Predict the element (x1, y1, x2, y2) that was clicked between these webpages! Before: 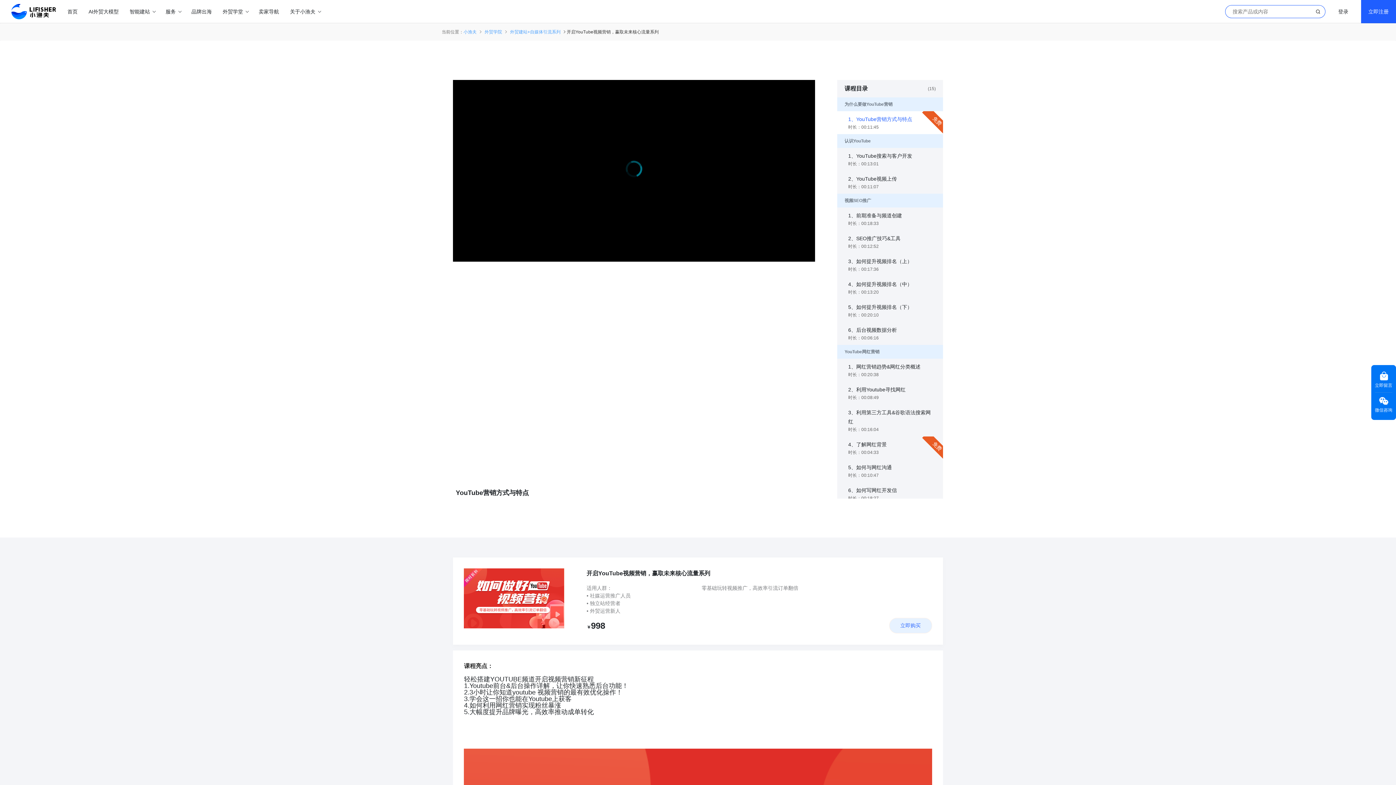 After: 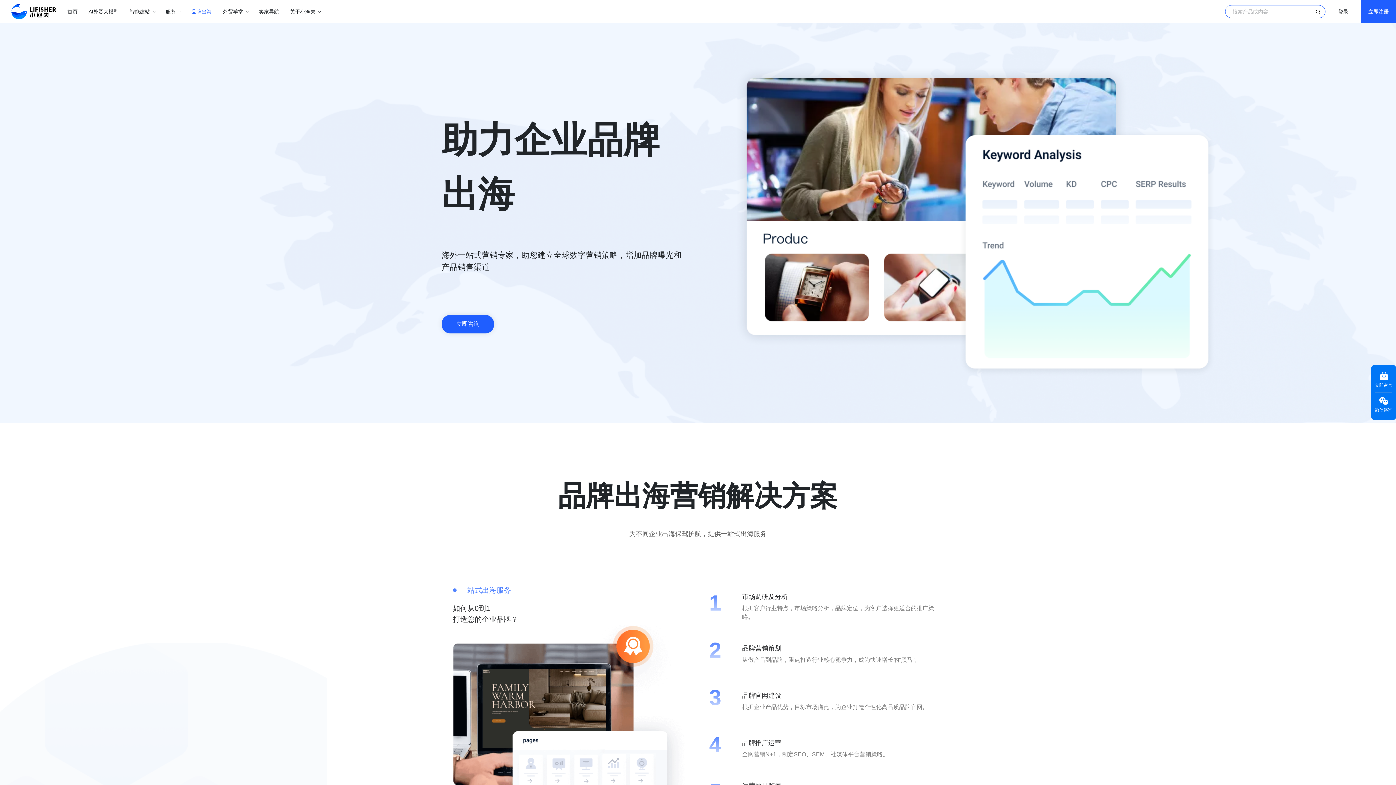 Action: bbox: (189, 0, 213, 23) label: 品牌出海